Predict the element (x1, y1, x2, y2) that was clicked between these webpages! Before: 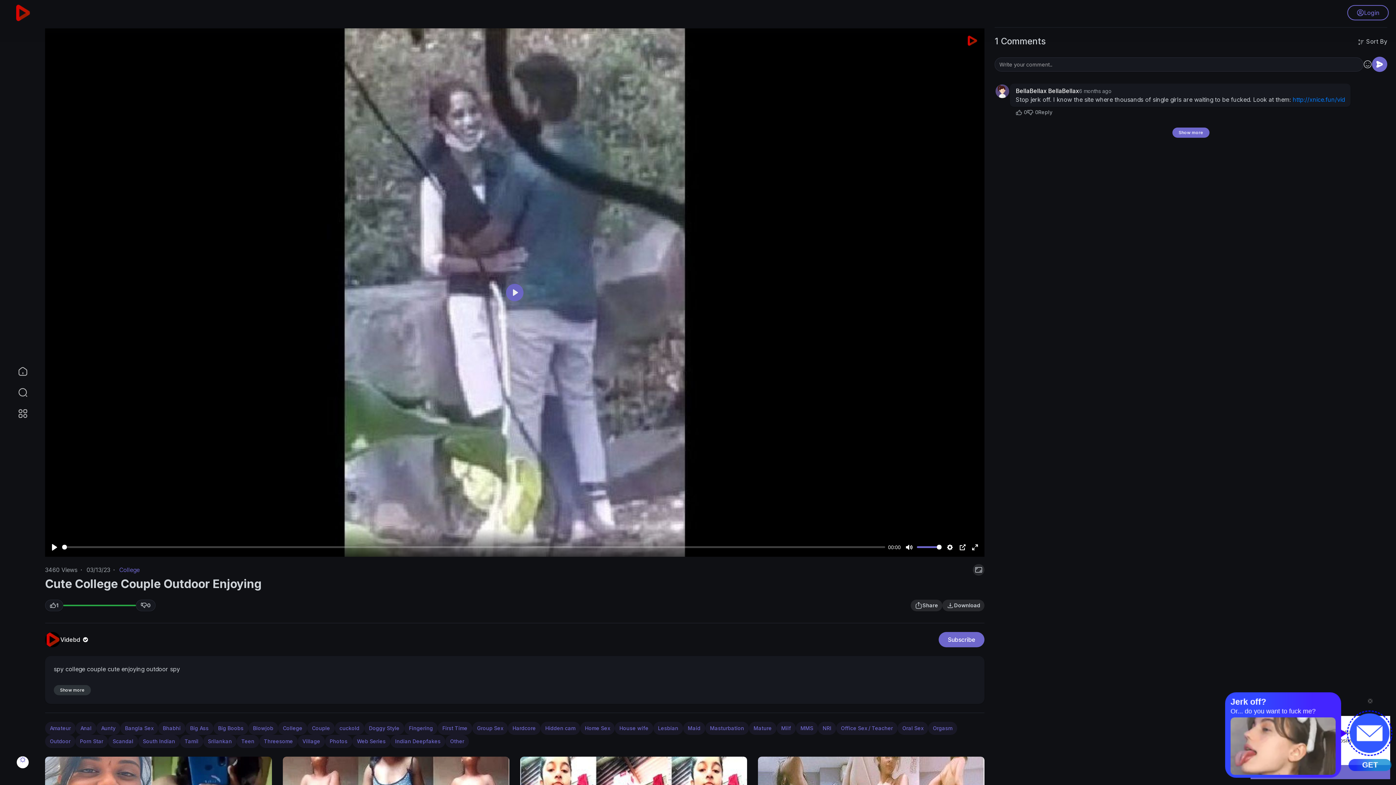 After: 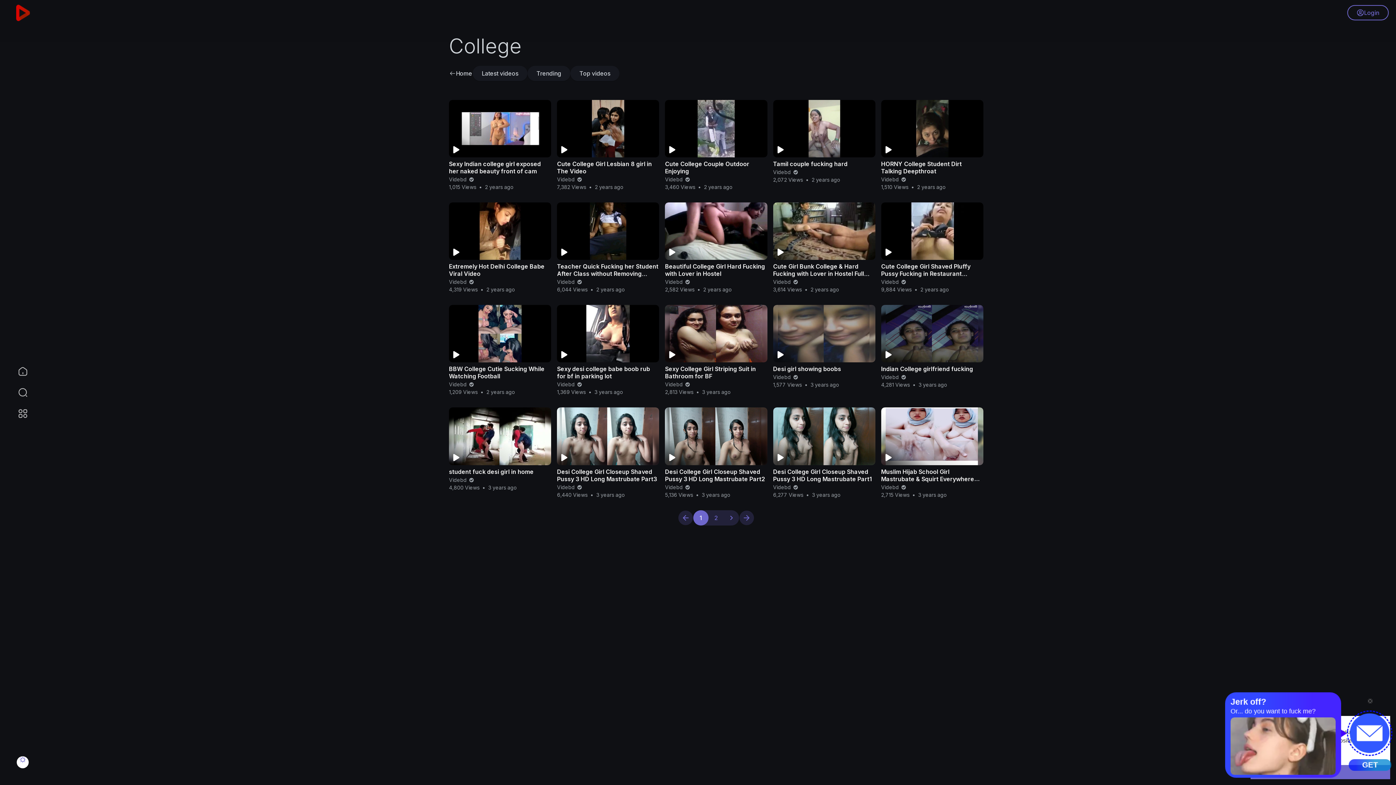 Action: label: College bbox: (278, 722, 307, 735)